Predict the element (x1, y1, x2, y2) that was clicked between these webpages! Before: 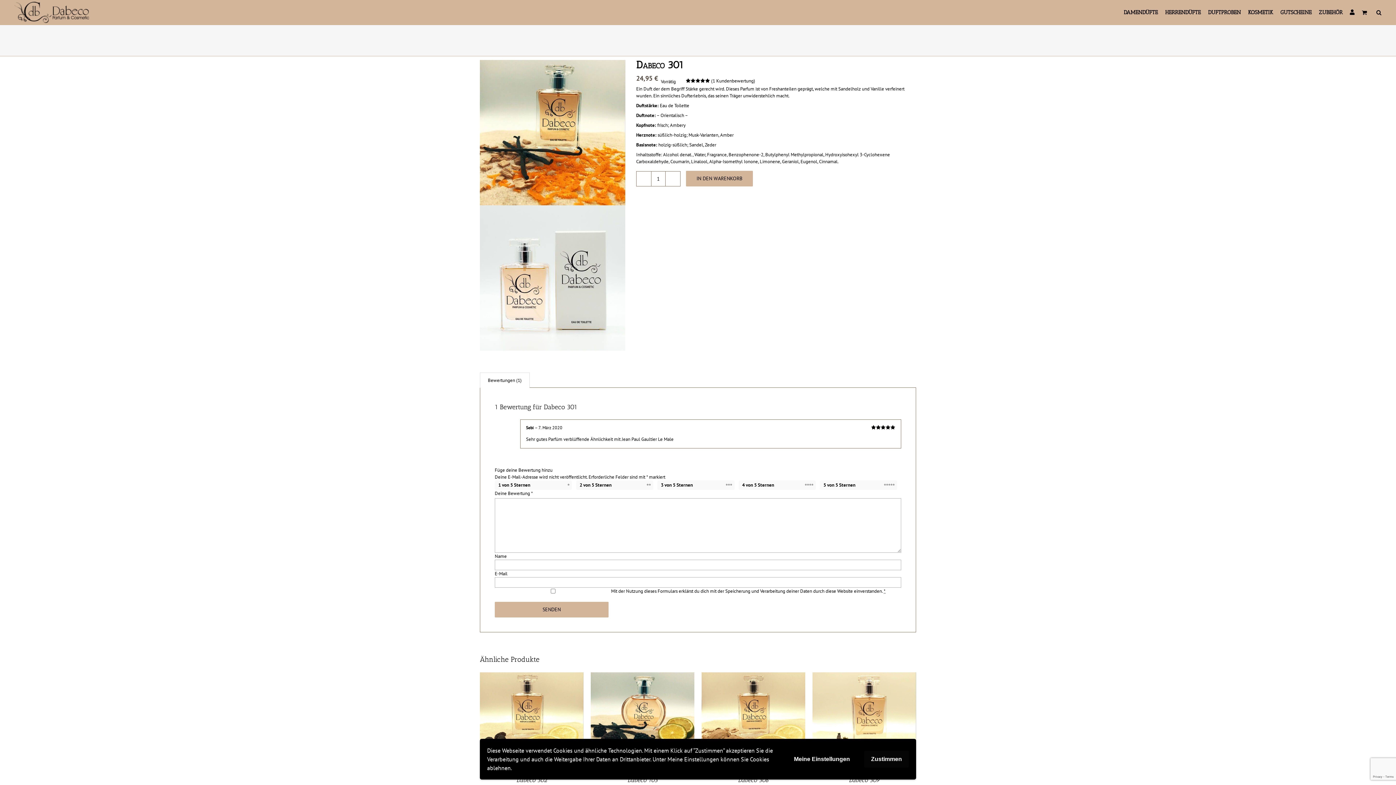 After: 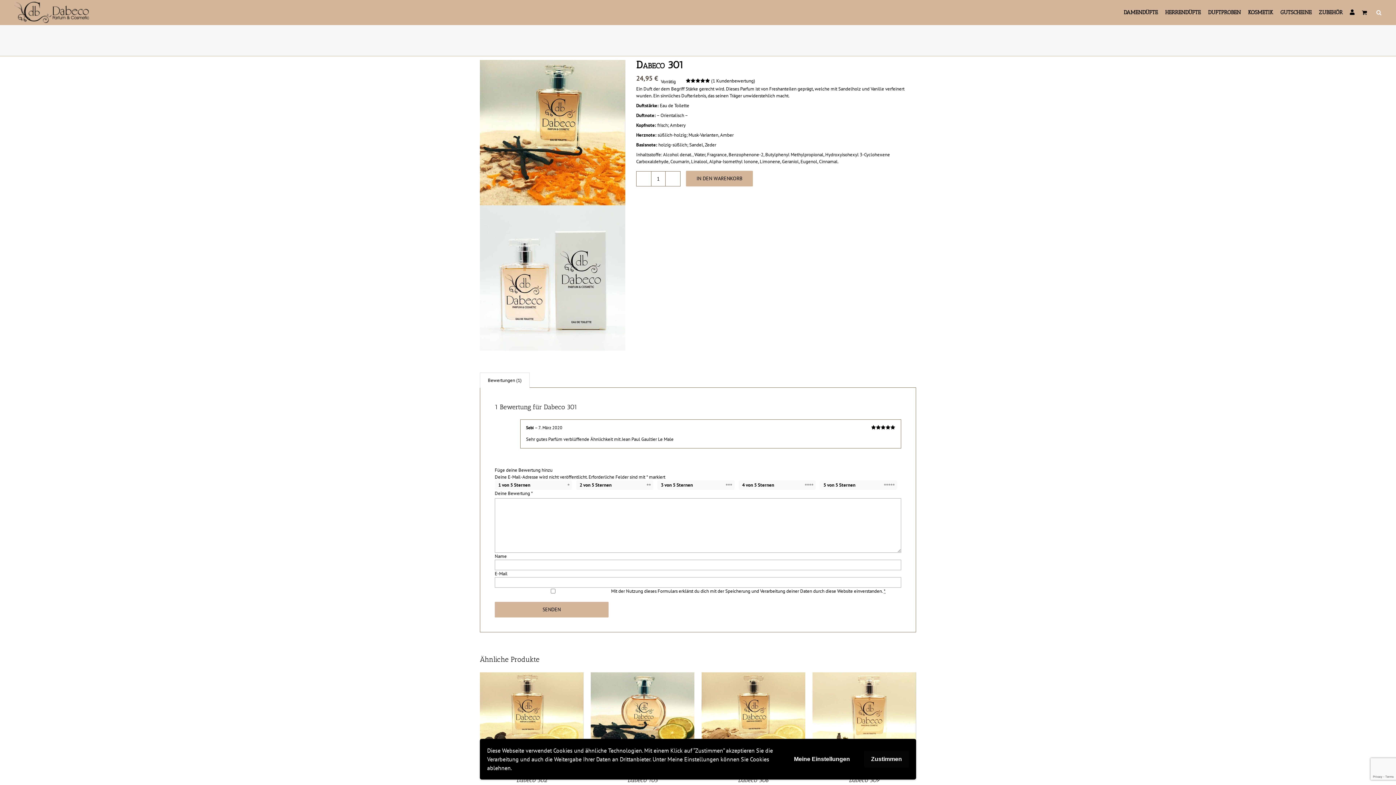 Action: label: Suche bbox: (1376, 0, 1381, 24)